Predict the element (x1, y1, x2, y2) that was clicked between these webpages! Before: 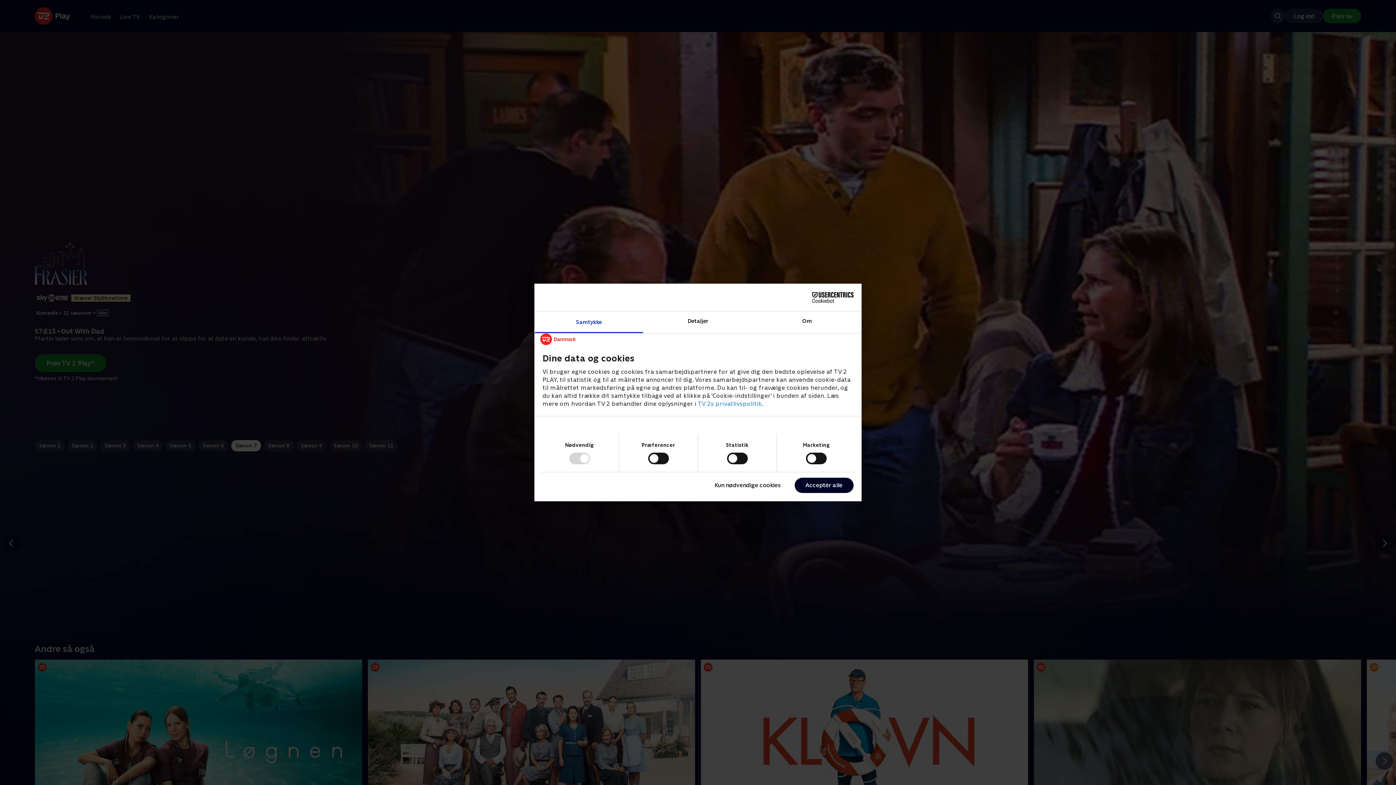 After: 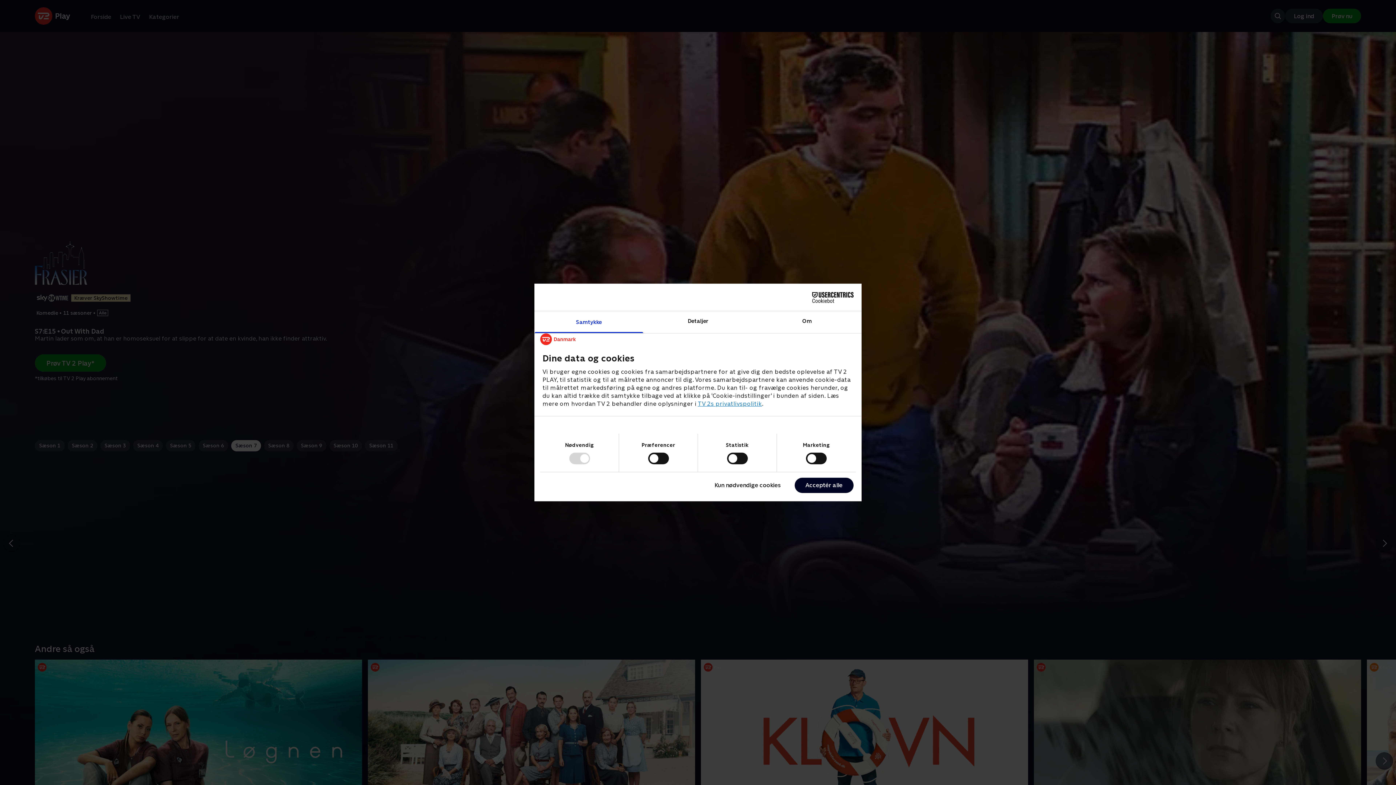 Action: label: TV 2s privatlivspolitik bbox: (698, 400, 762, 407)